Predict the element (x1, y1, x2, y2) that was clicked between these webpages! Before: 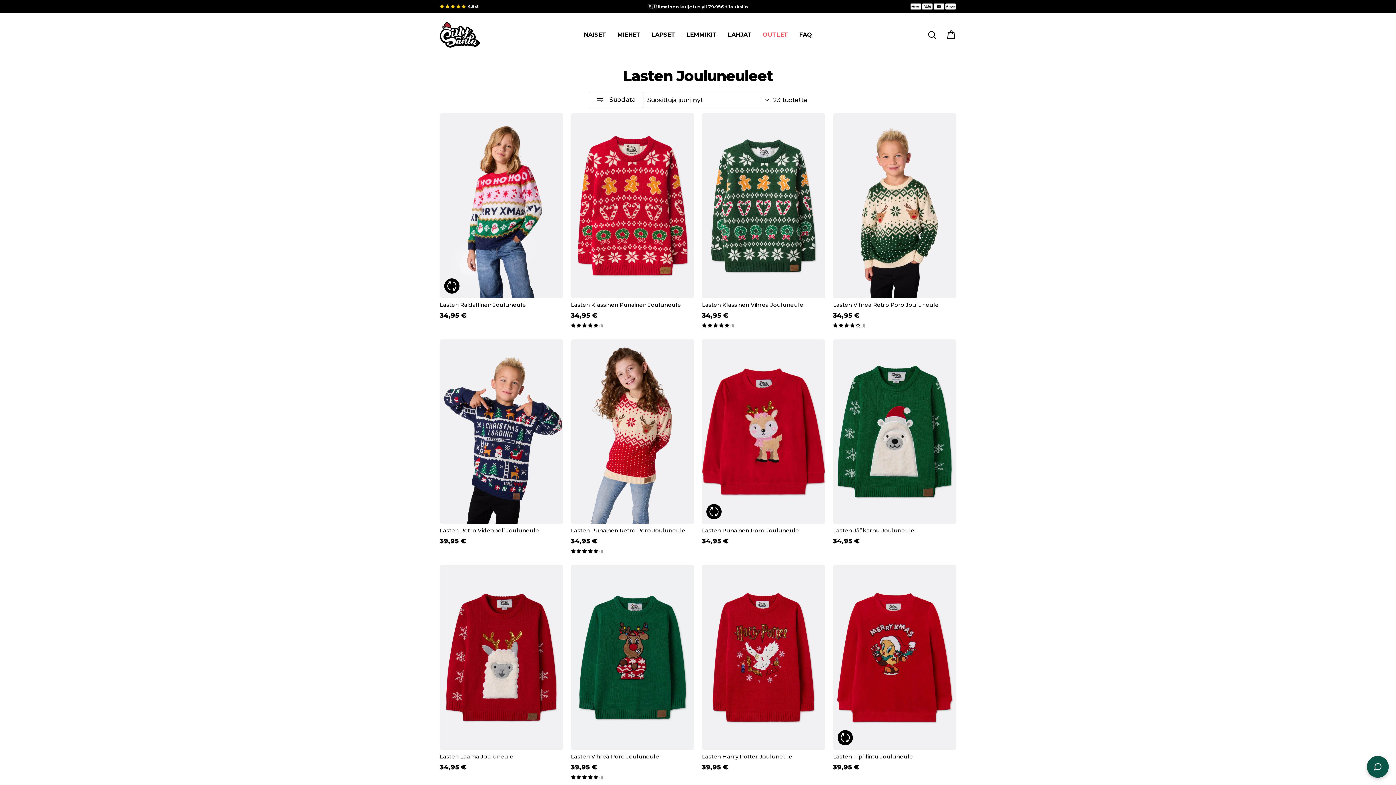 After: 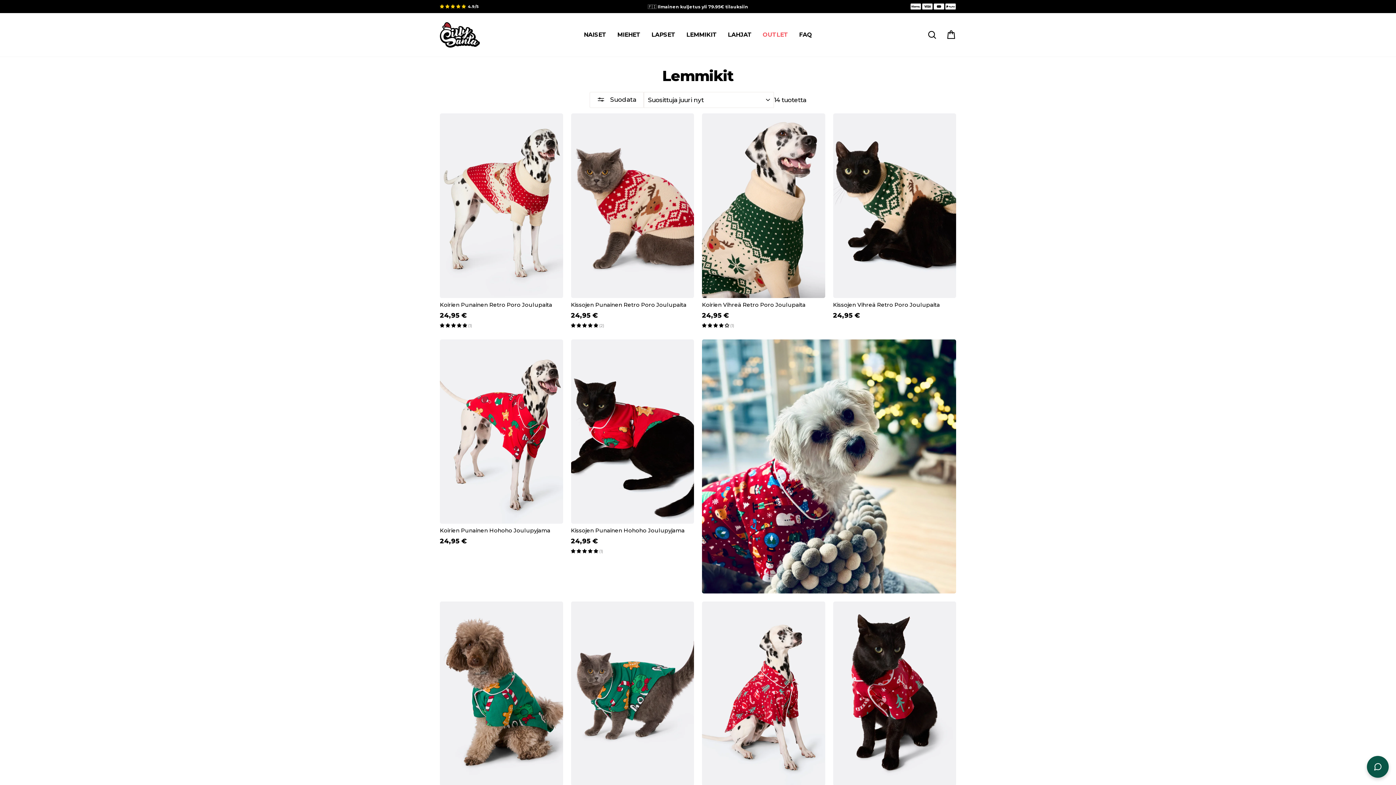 Action: bbox: (681, 29, 722, 40) label: LEMMIKIT